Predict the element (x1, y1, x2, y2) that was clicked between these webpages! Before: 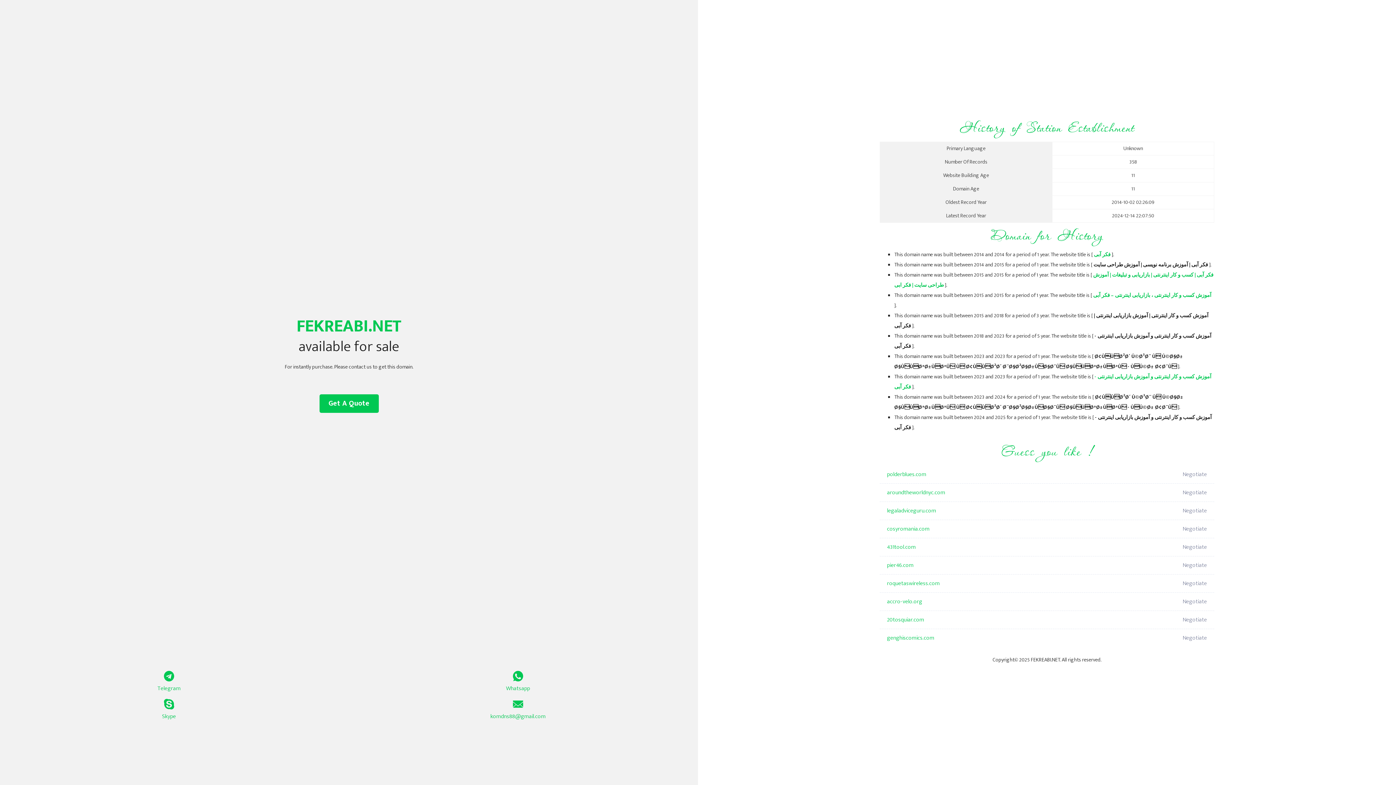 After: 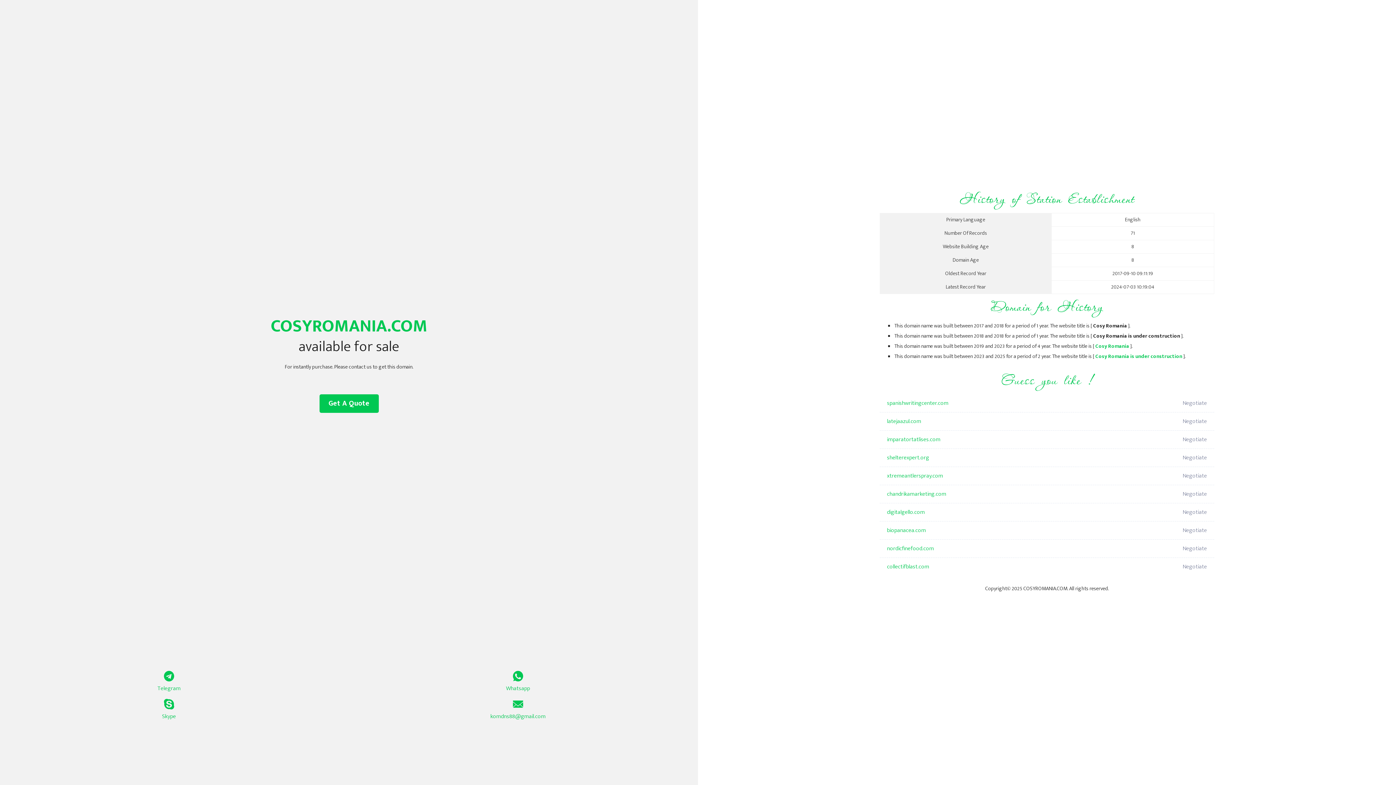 Action: label: cosyromania.com bbox: (887, 520, 1098, 538)